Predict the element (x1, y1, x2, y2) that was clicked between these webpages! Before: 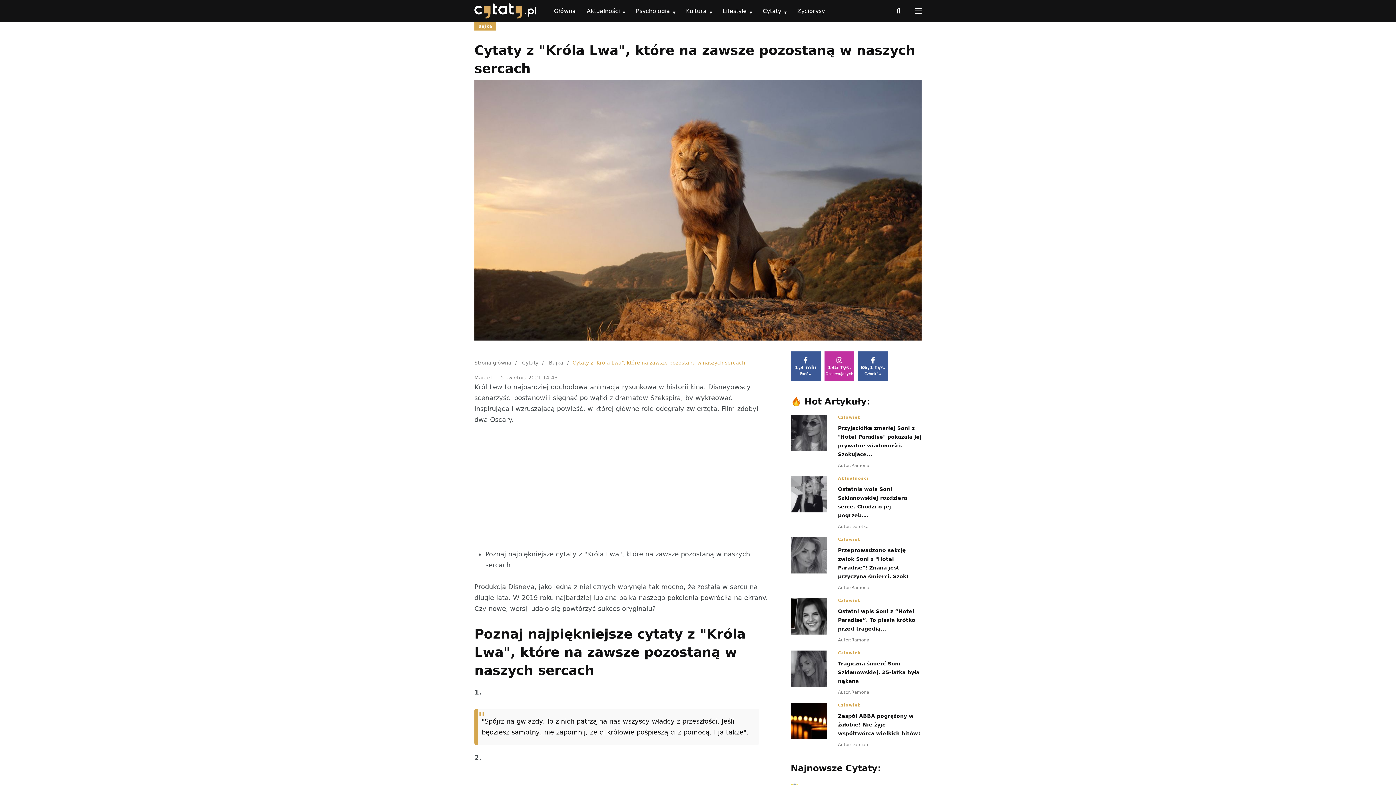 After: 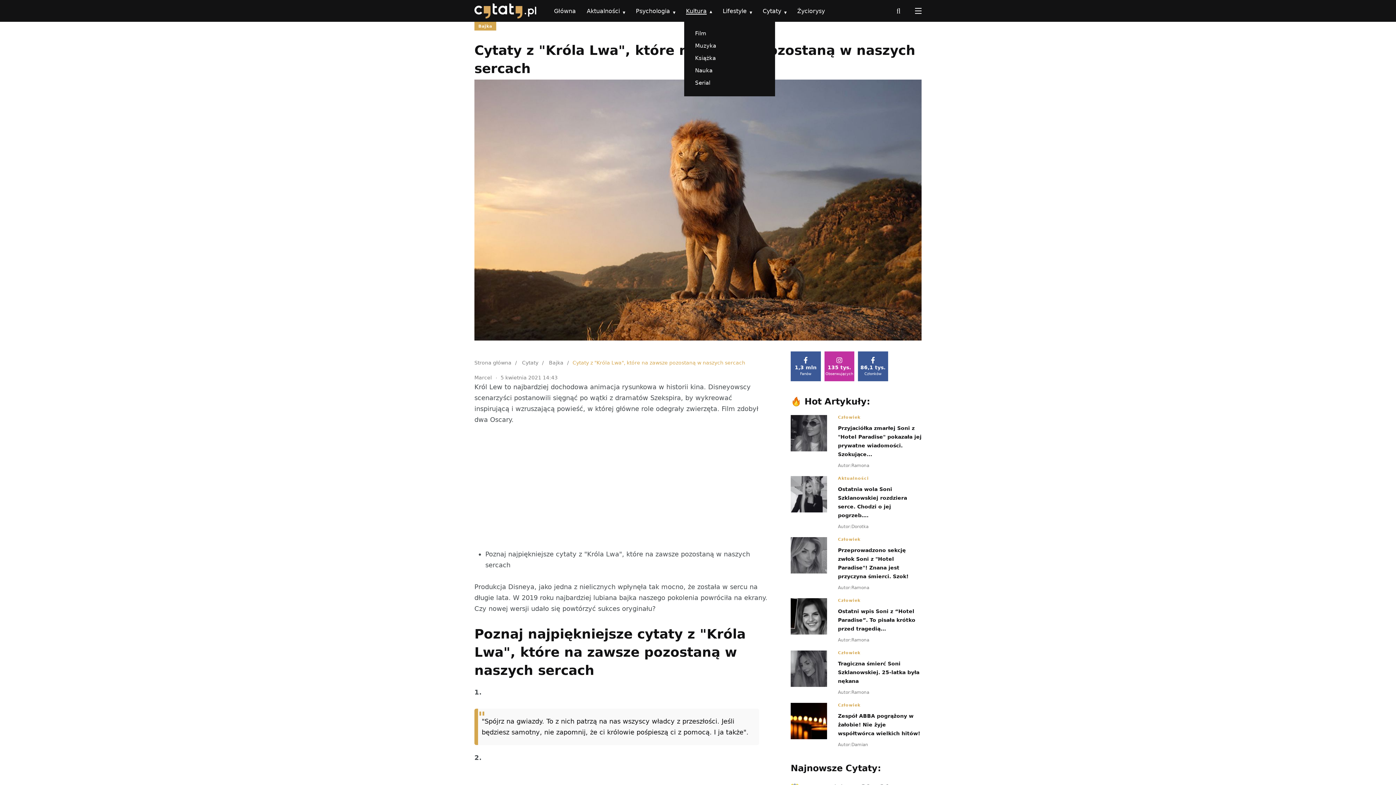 Action: bbox: (686, 7, 706, 14) label: Kultura